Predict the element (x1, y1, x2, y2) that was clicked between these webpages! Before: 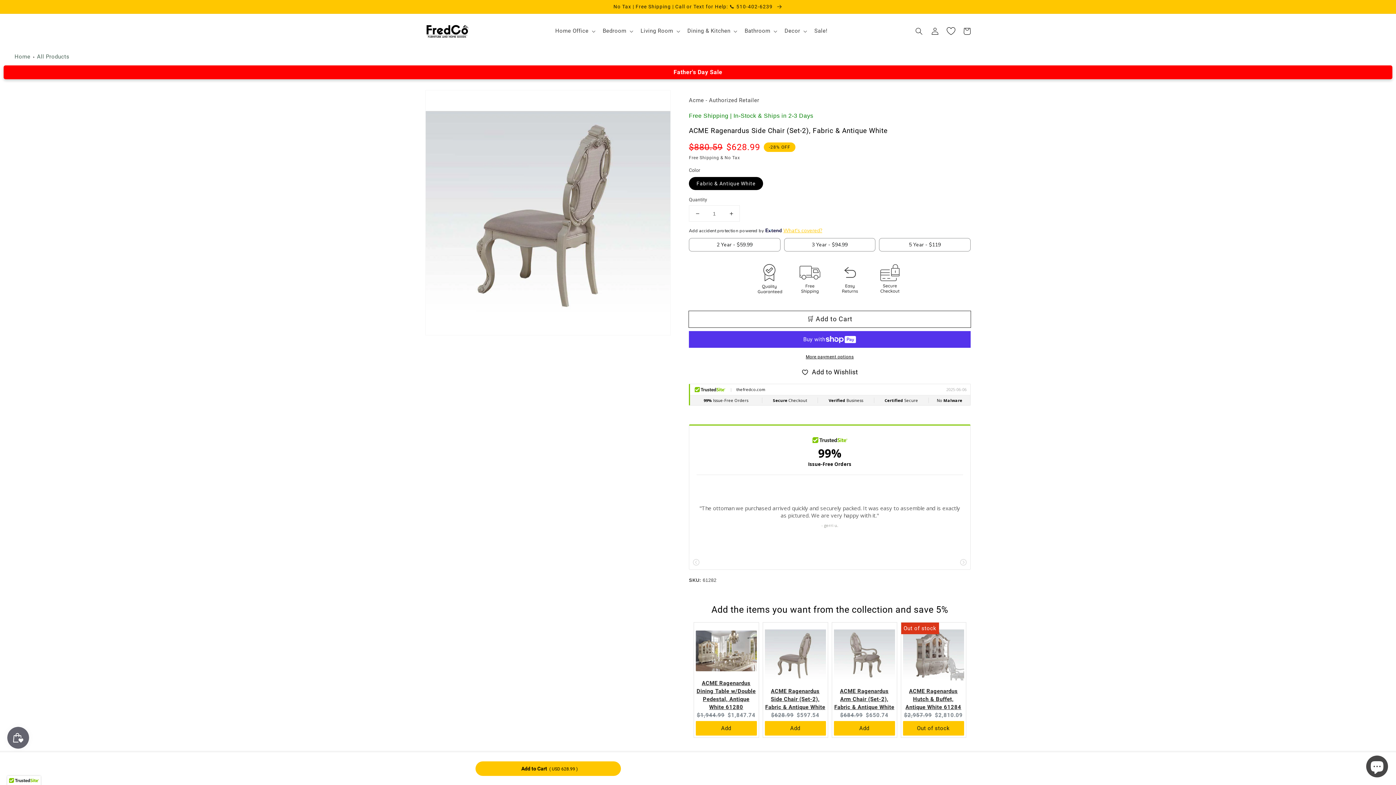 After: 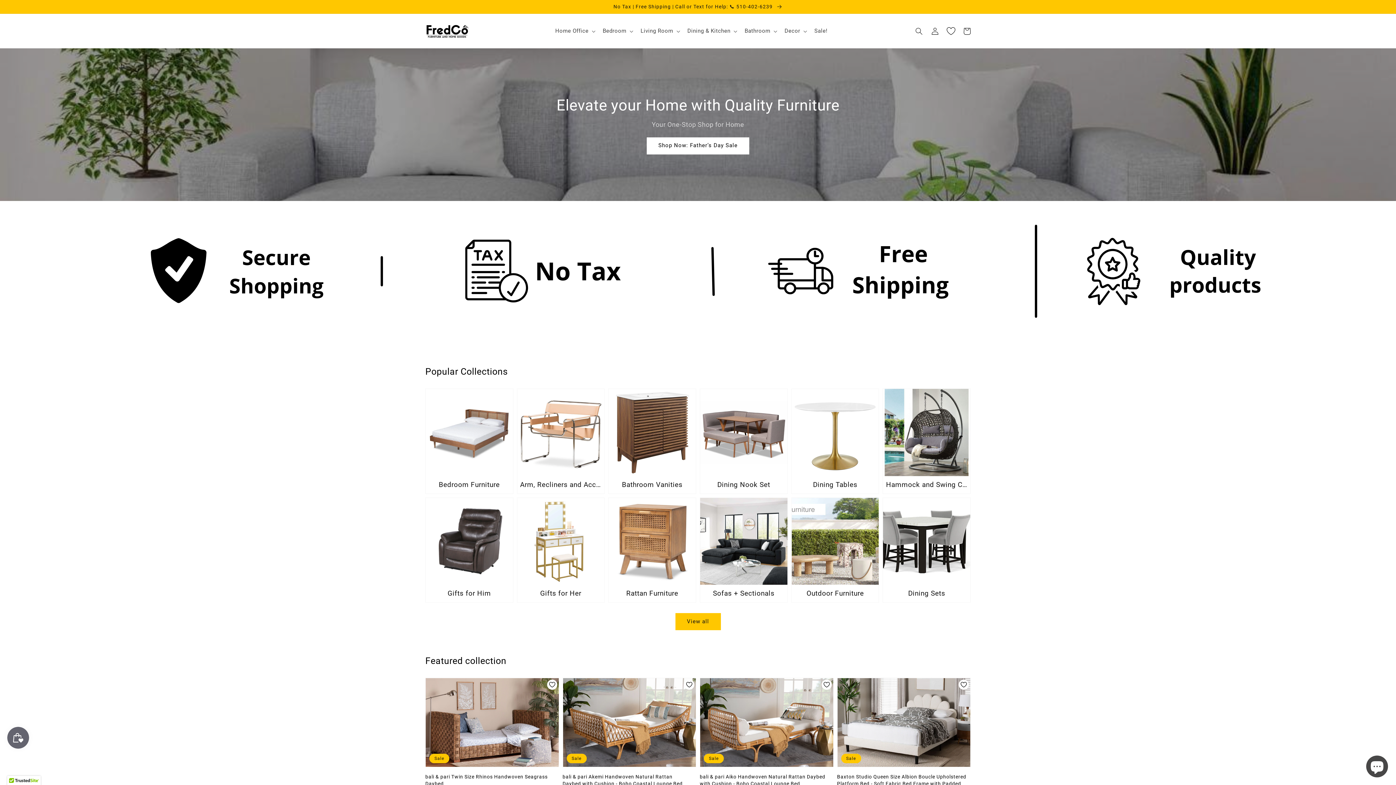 Action: label: Home bbox: (14, 53, 30, 60)